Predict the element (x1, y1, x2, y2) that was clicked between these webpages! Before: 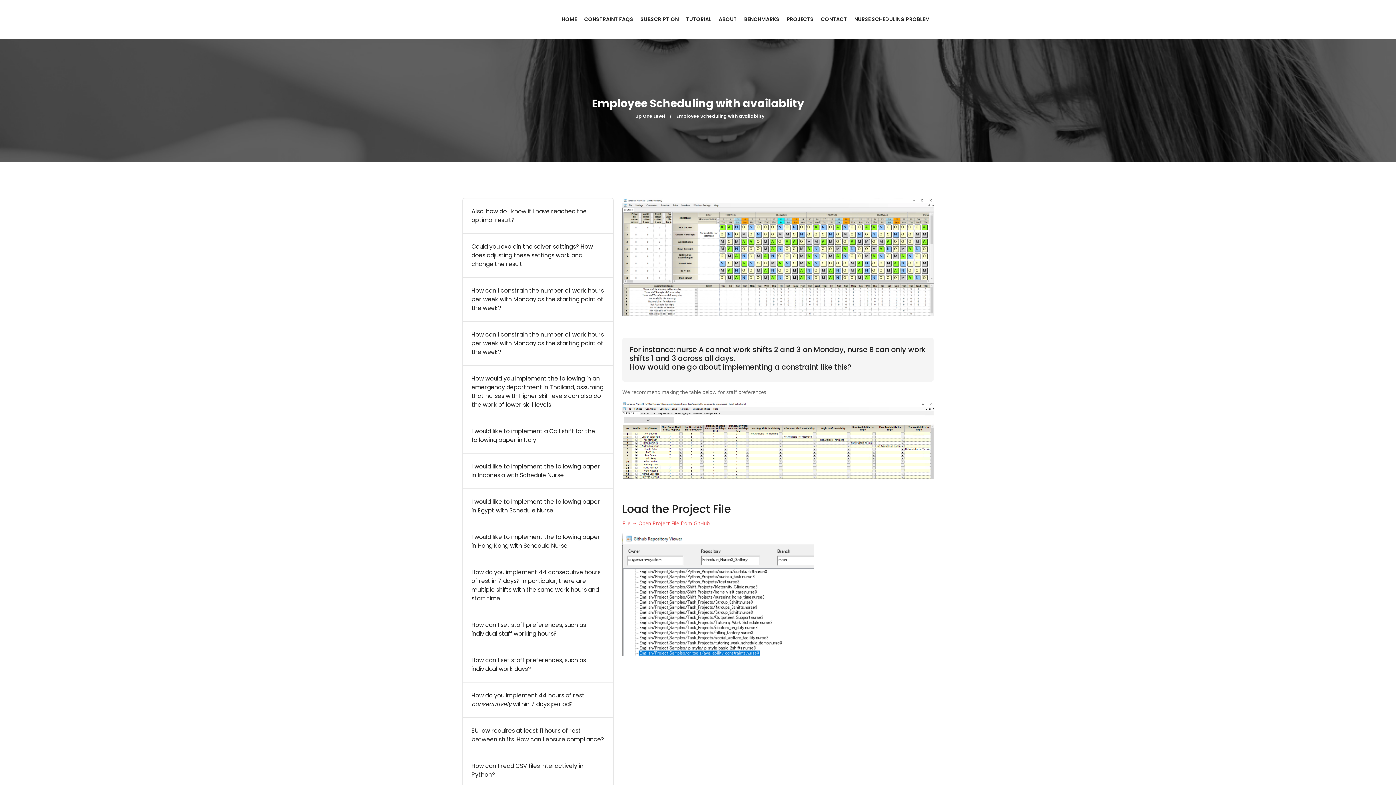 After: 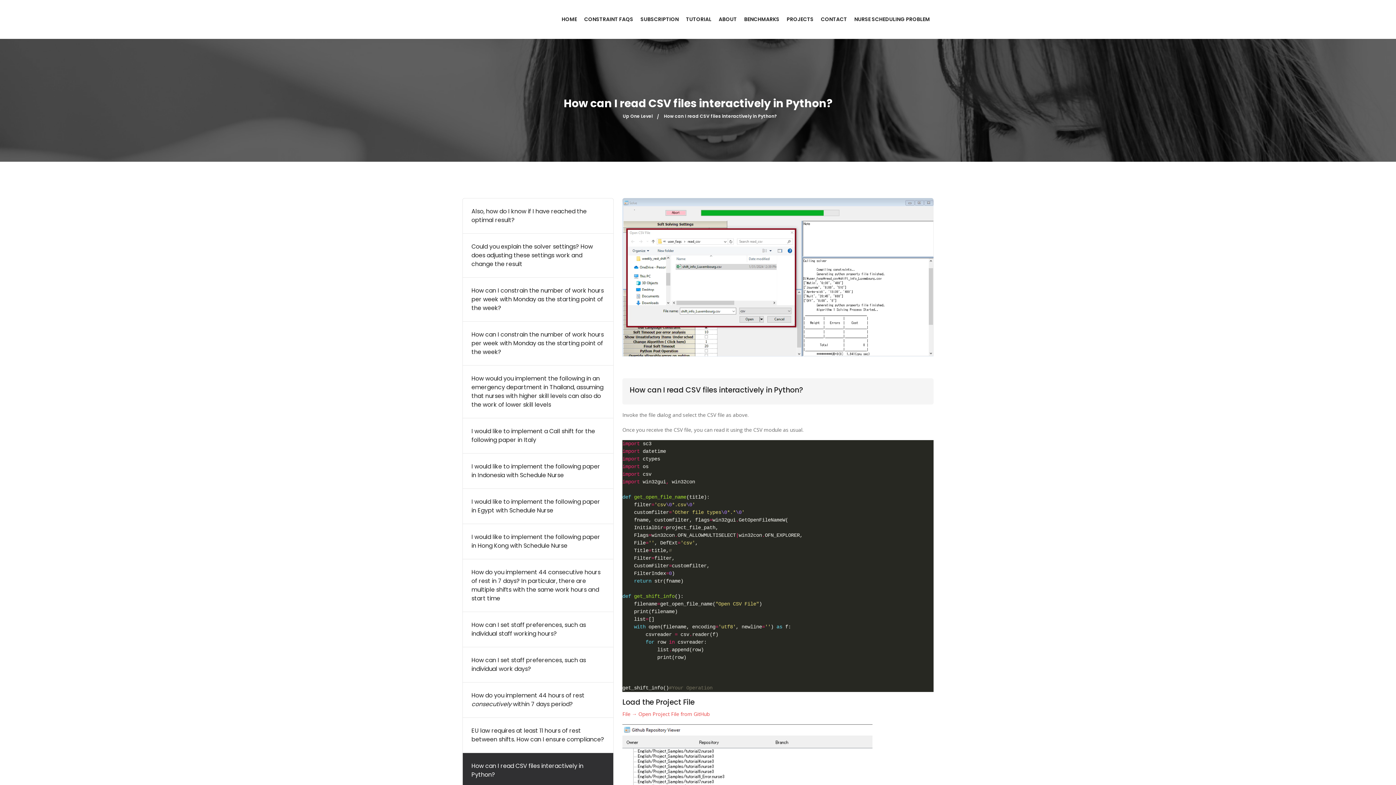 Action: label: How can I read CSV files interactively in Python? bbox: (462, 753, 613, 788)